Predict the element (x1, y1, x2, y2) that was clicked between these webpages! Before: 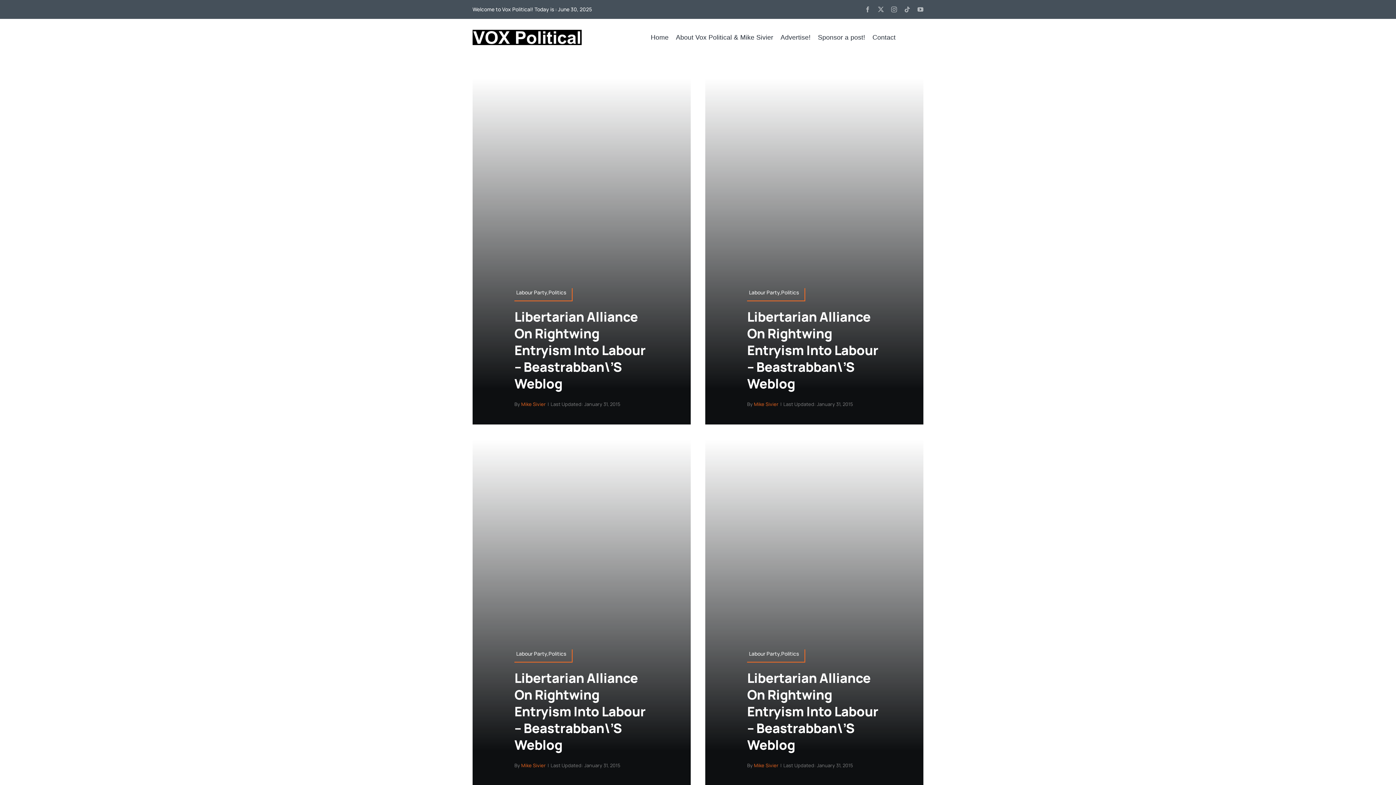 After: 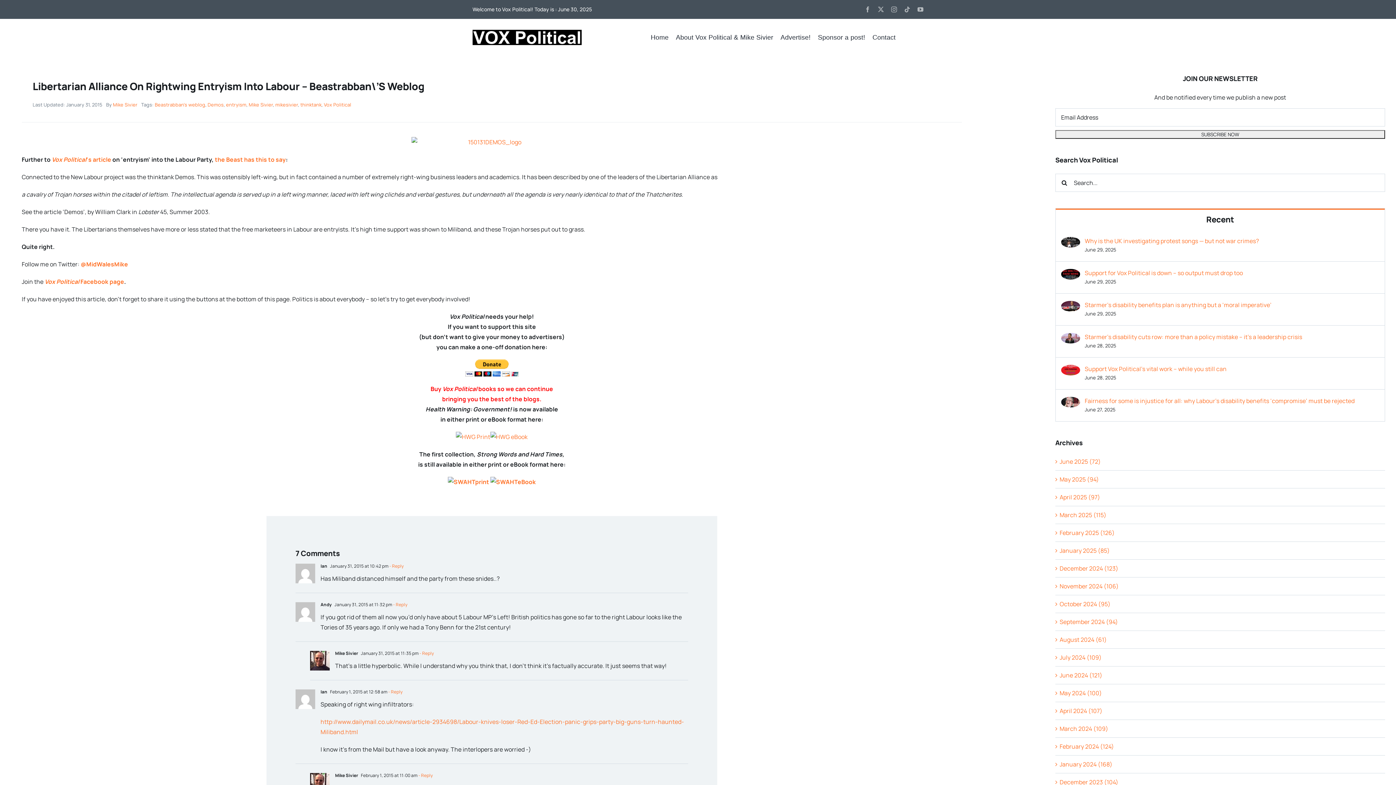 Action: label: Libertarian Alliance On Rightwing Entryism Into Labour – Beastrabban\’S Weblog bbox: (747, 669, 878, 754)